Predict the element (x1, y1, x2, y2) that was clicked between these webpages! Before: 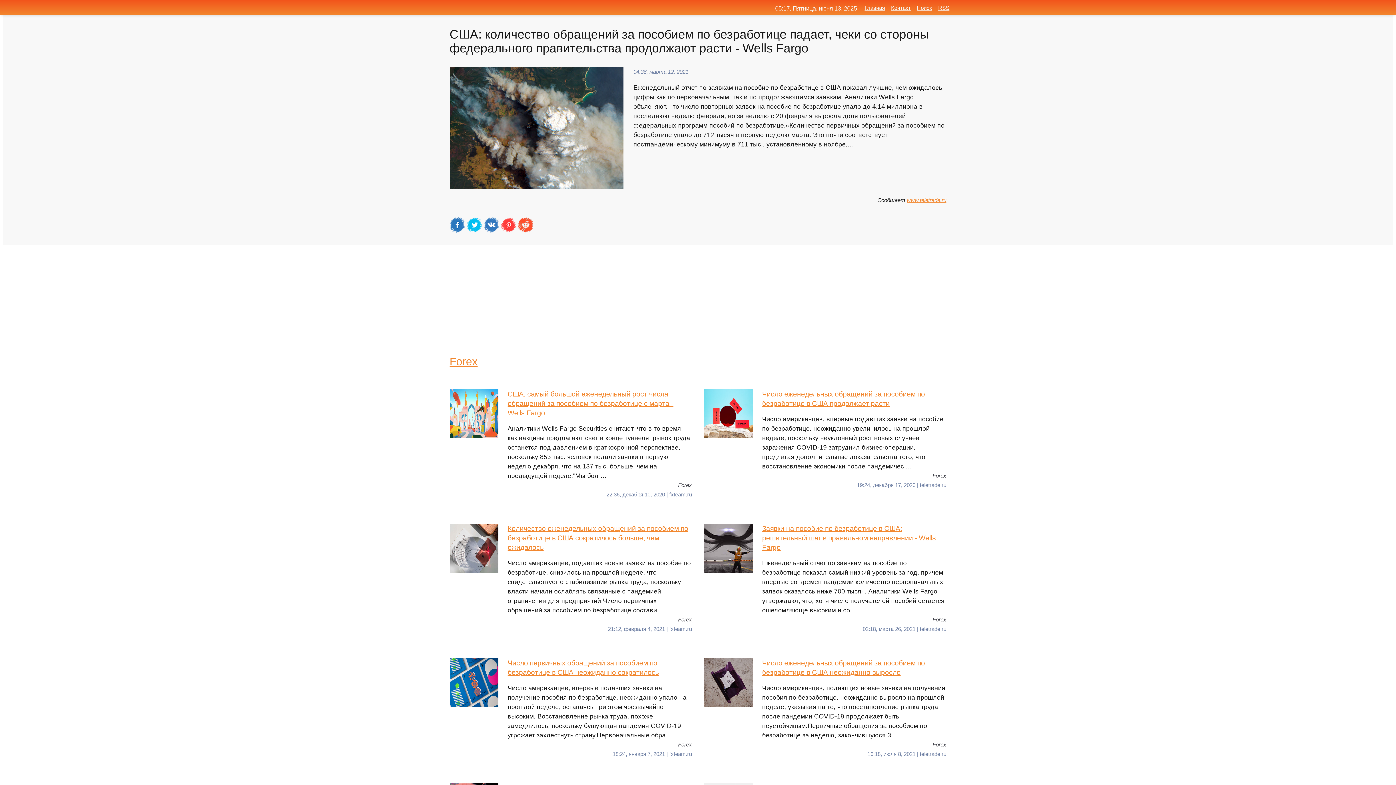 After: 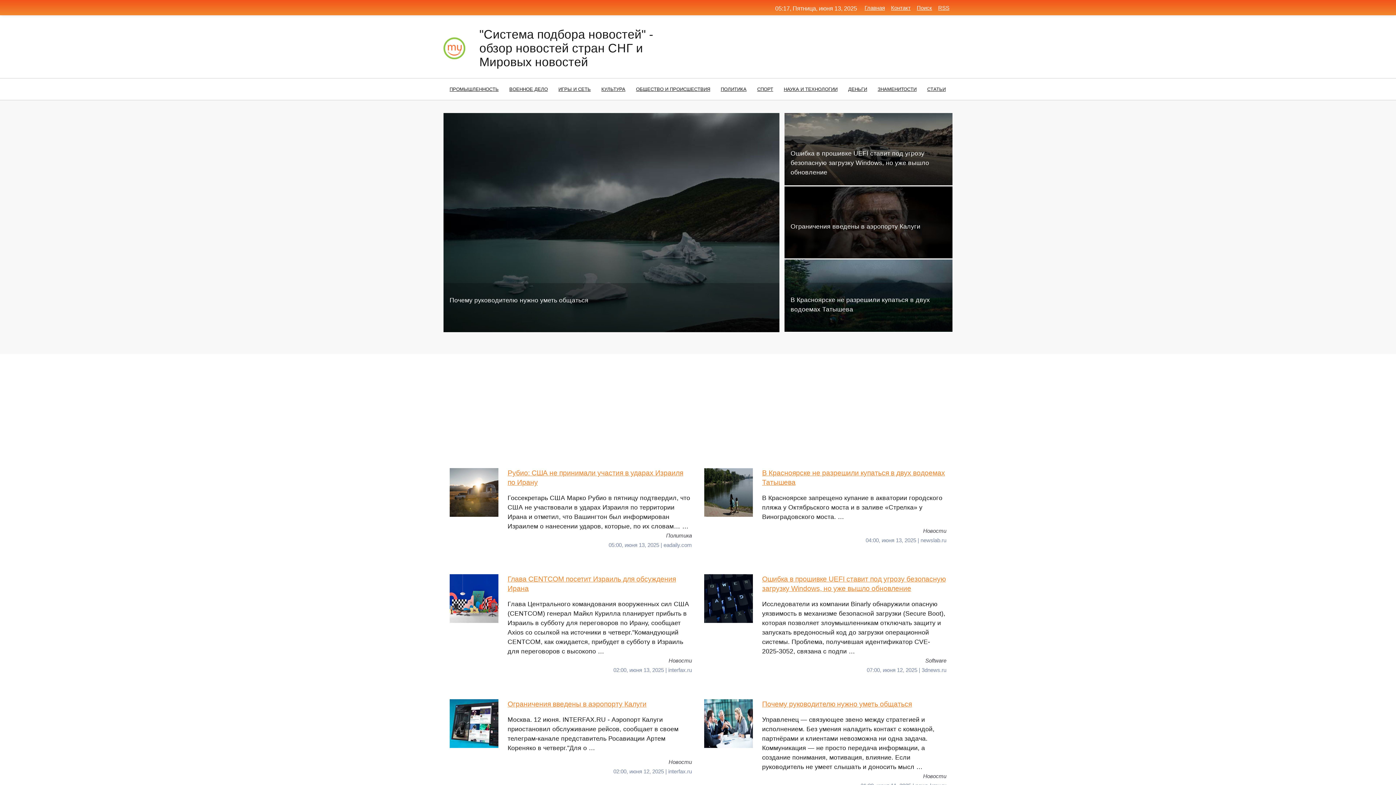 Action: label: Главная bbox: (864, 4, 885, 10)